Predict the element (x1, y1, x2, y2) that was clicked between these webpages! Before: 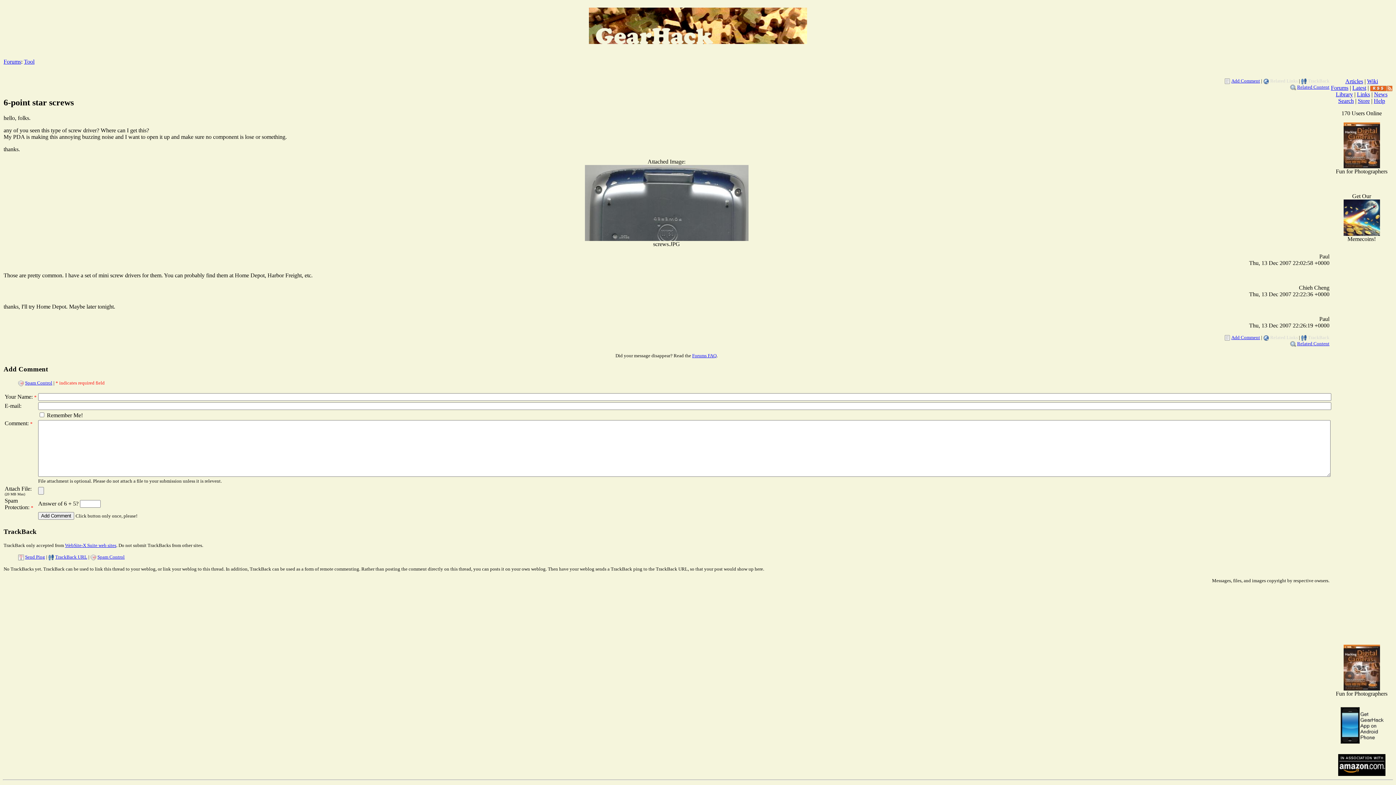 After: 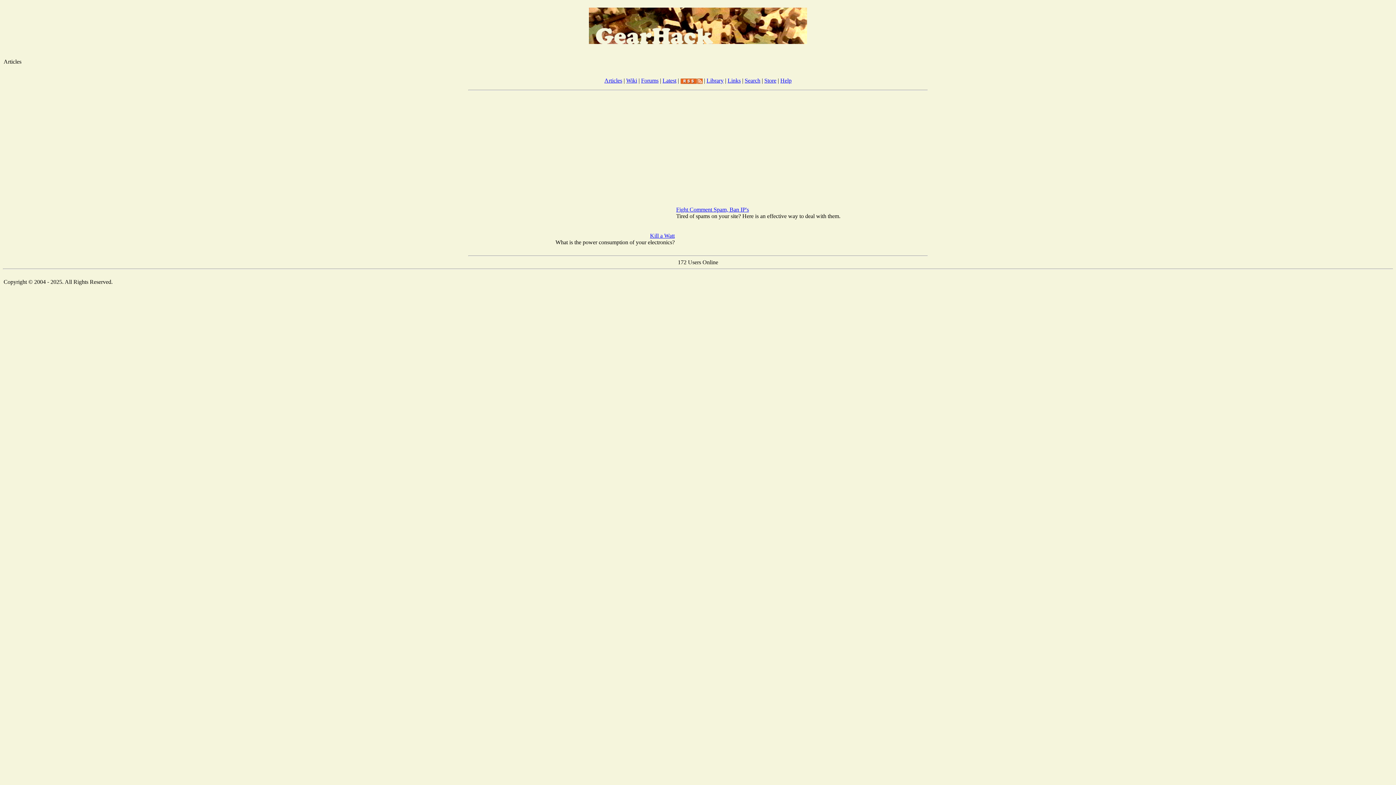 Action: bbox: (1345, 78, 1363, 84) label: Articles